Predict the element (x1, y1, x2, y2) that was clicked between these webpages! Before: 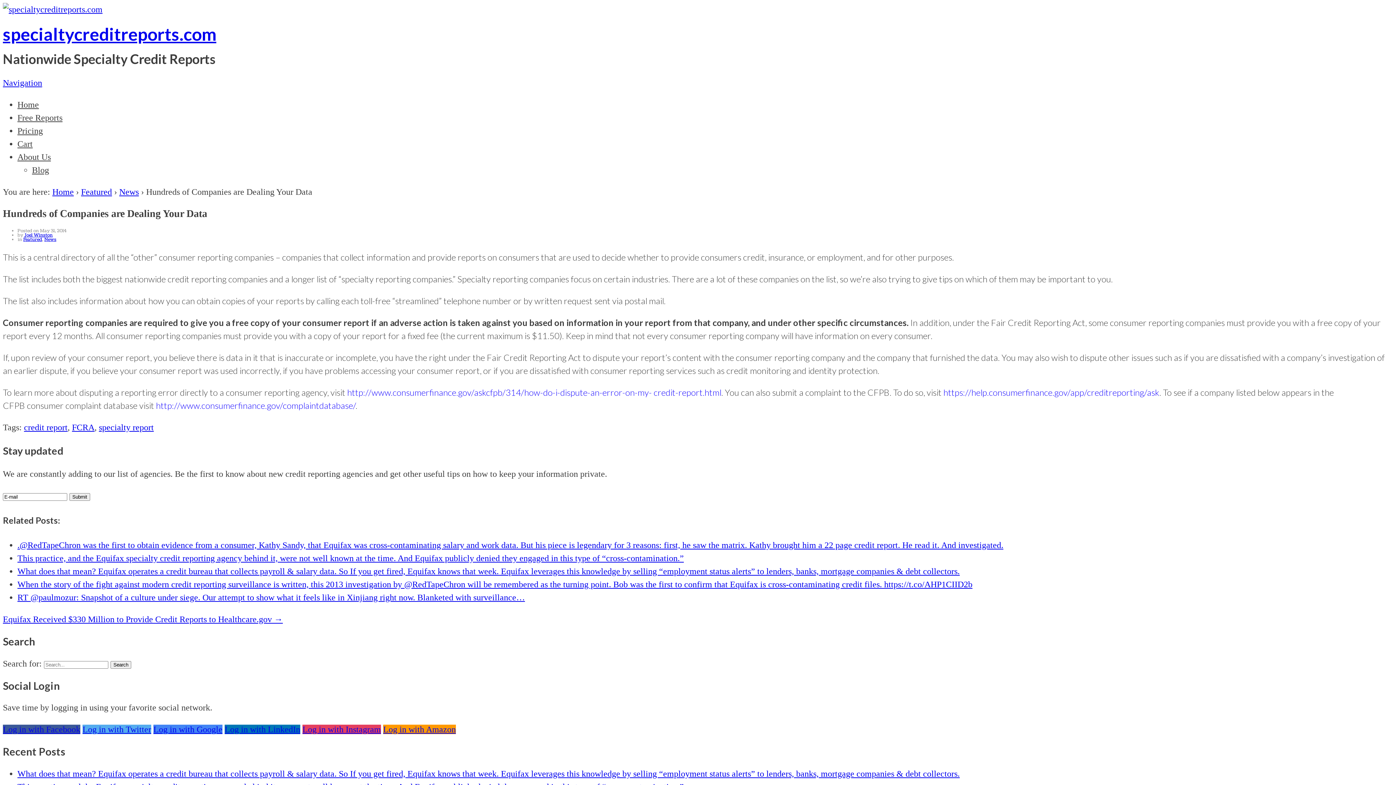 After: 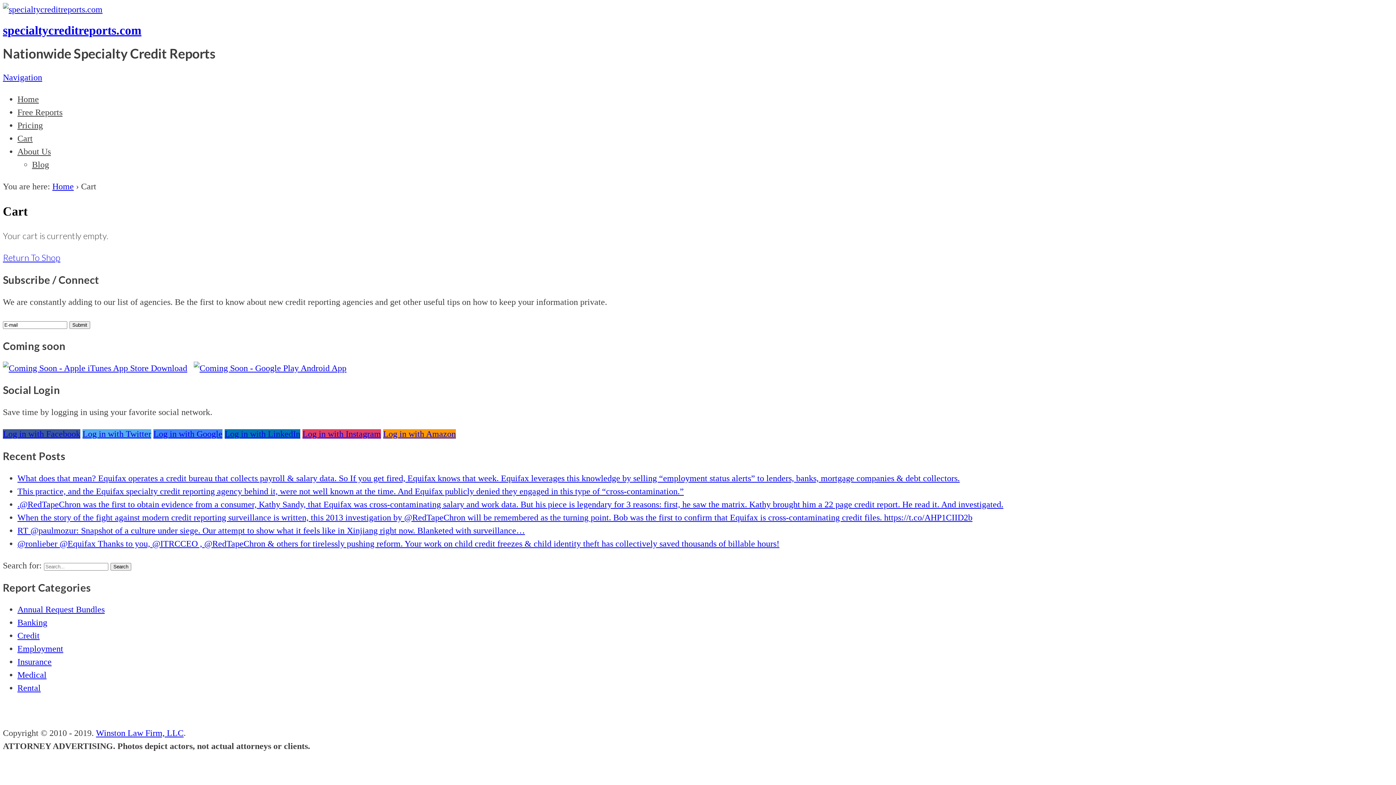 Action: label: Cart bbox: (17, 139, 32, 148)